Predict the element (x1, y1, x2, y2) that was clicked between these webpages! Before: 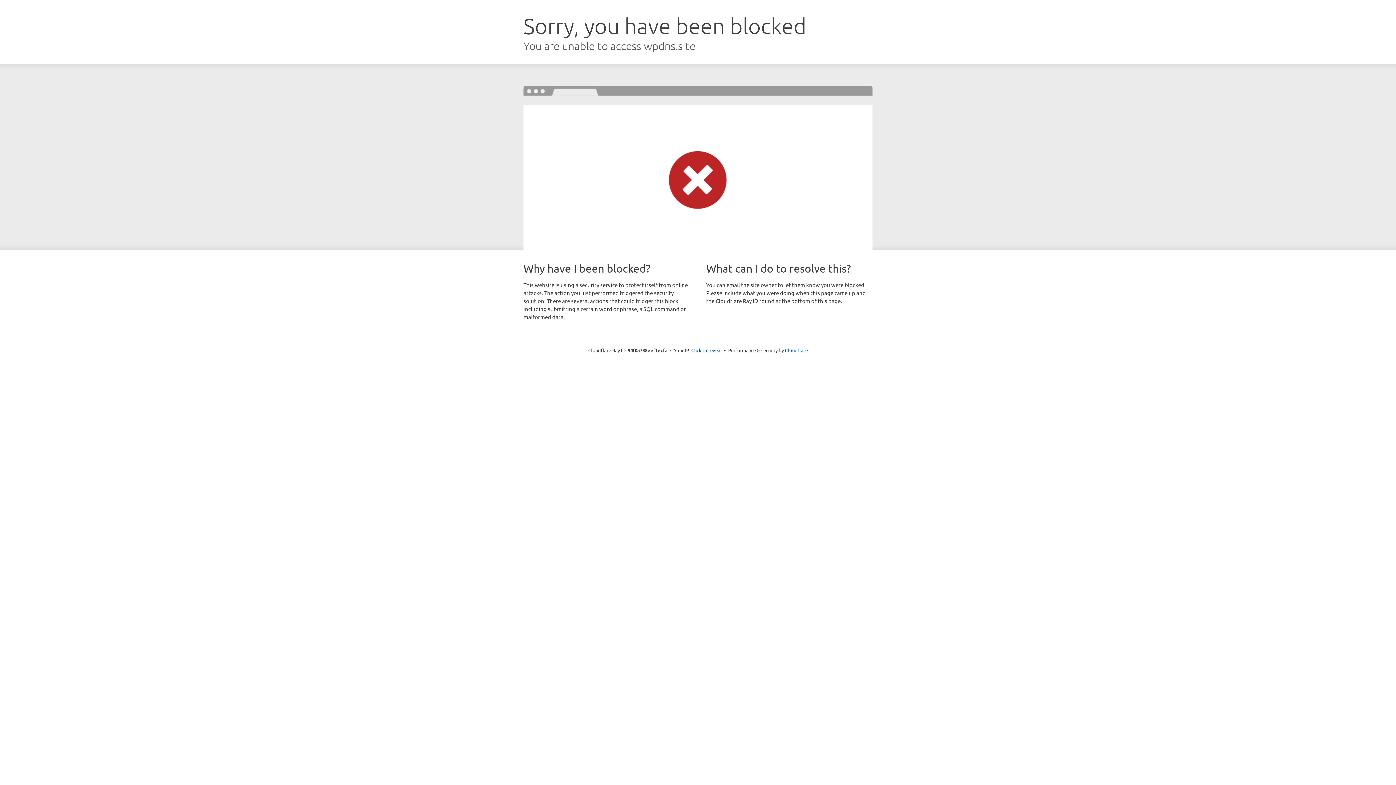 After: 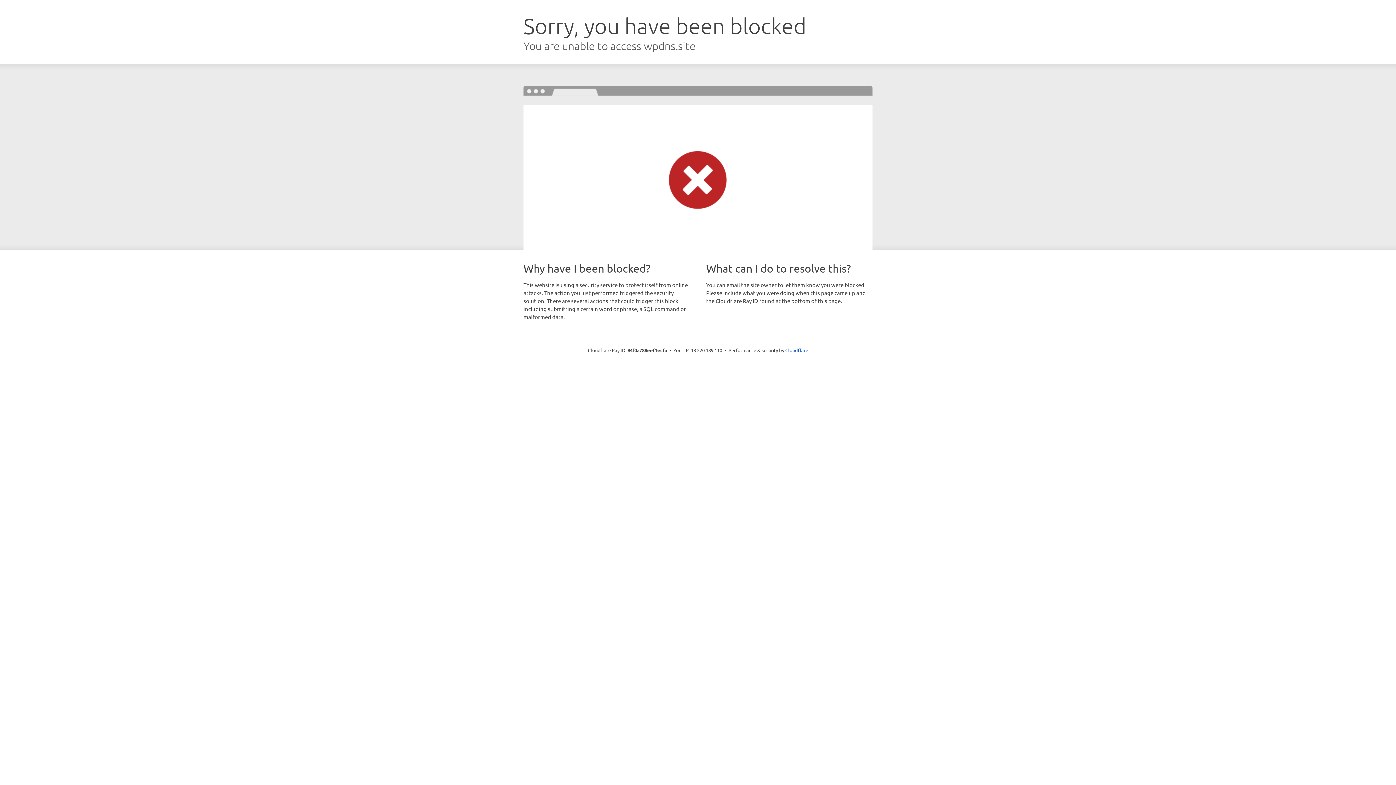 Action: bbox: (691, 346, 722, 353) label: Click to reveal